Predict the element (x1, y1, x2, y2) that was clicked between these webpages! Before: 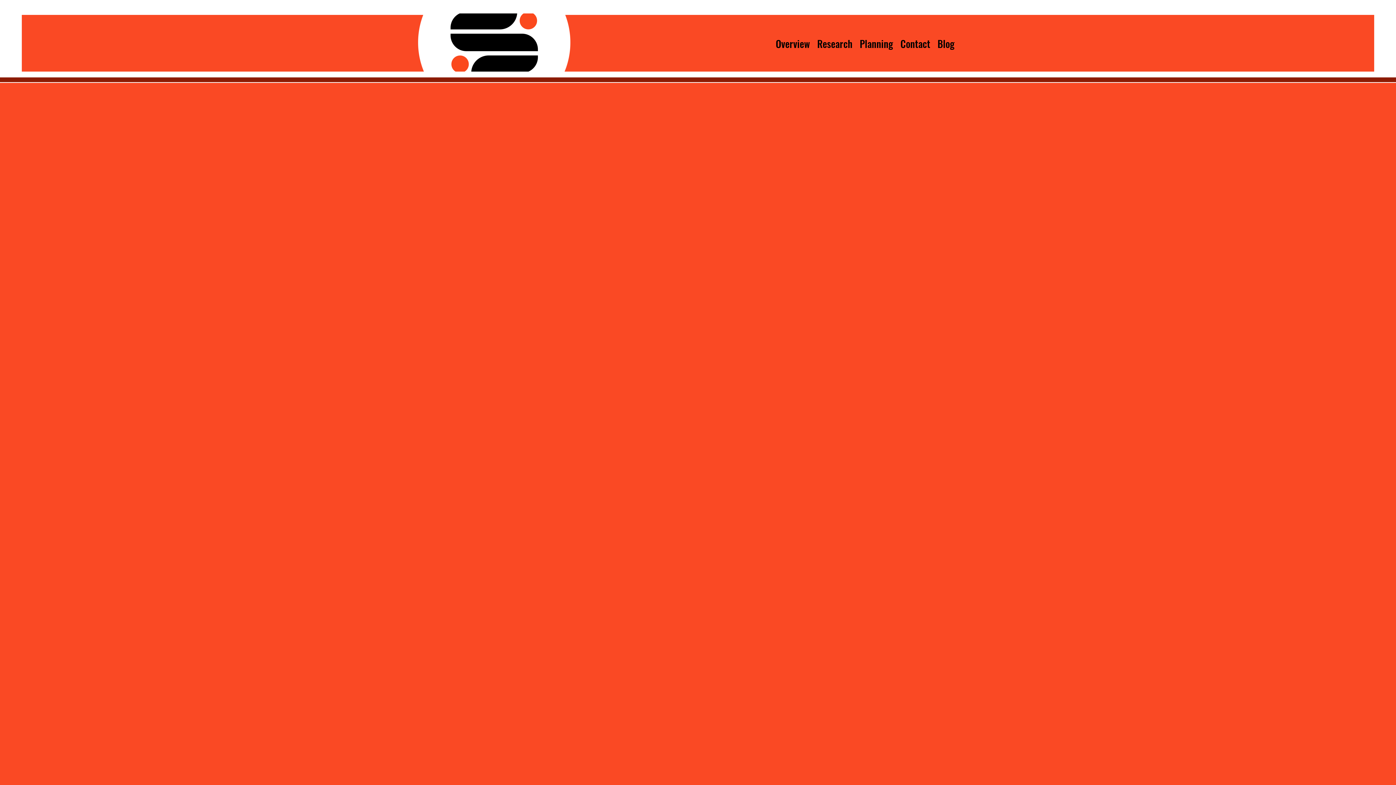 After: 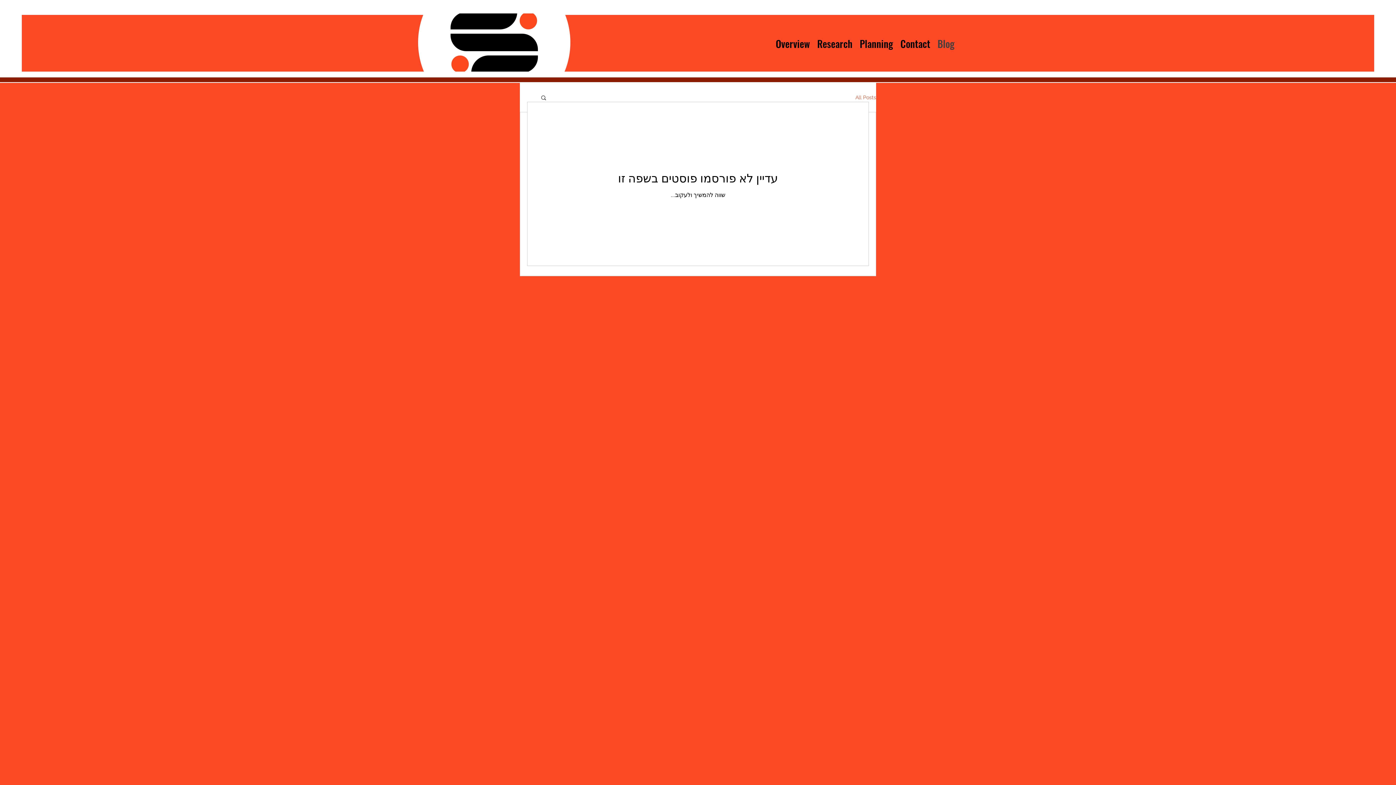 Action: bbox: (934, 34, 958, 52) label: Blog